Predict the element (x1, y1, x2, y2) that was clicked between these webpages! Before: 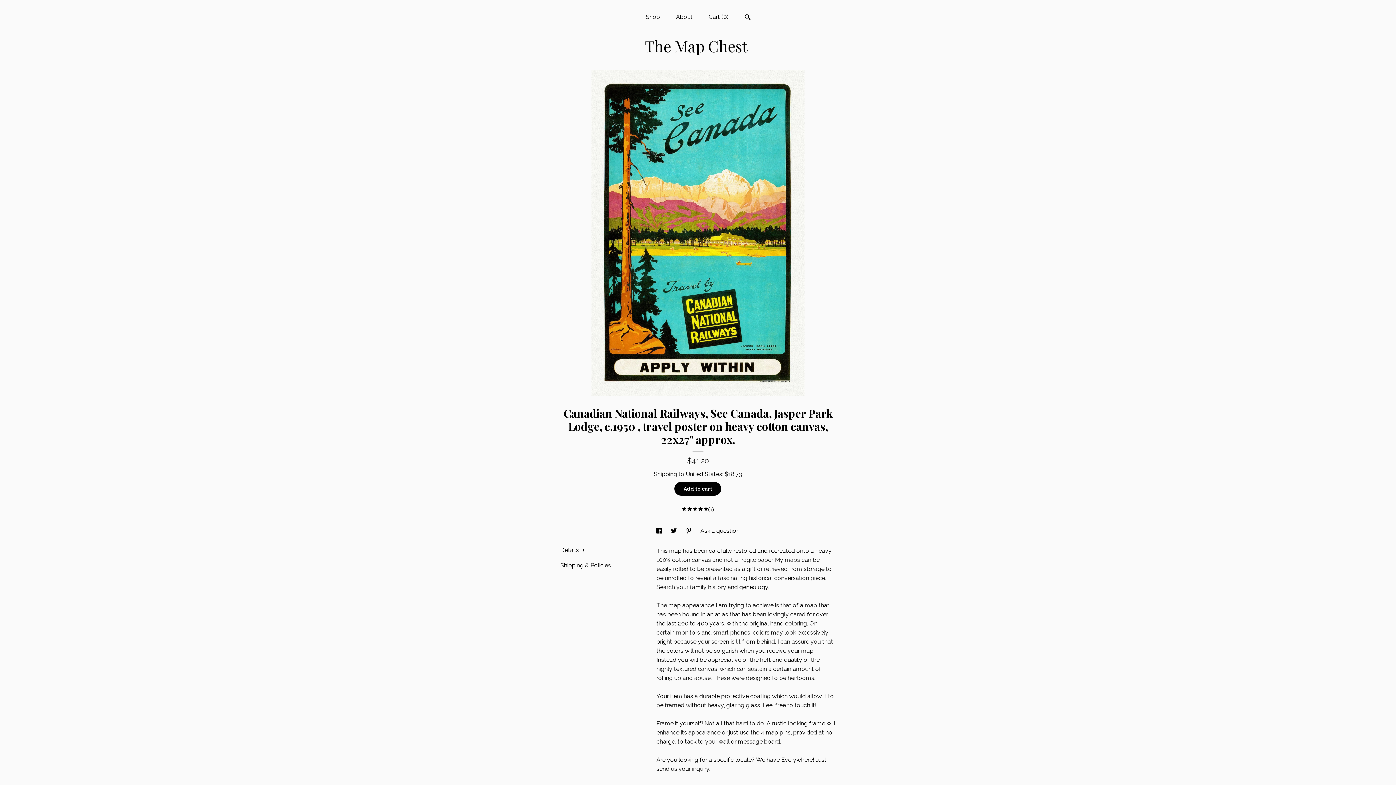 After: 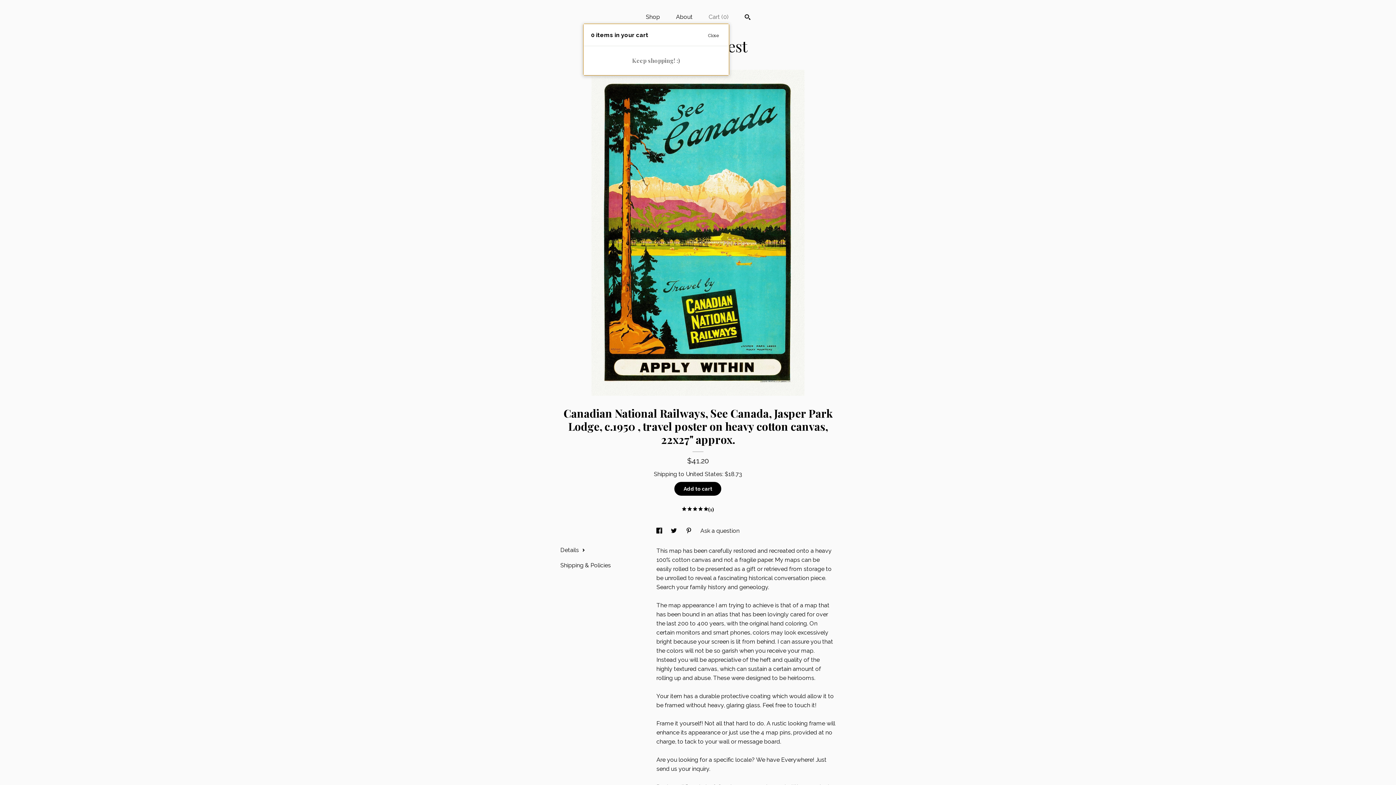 Action: bbox: (708, 13, 728, 20) label: Cart (0)